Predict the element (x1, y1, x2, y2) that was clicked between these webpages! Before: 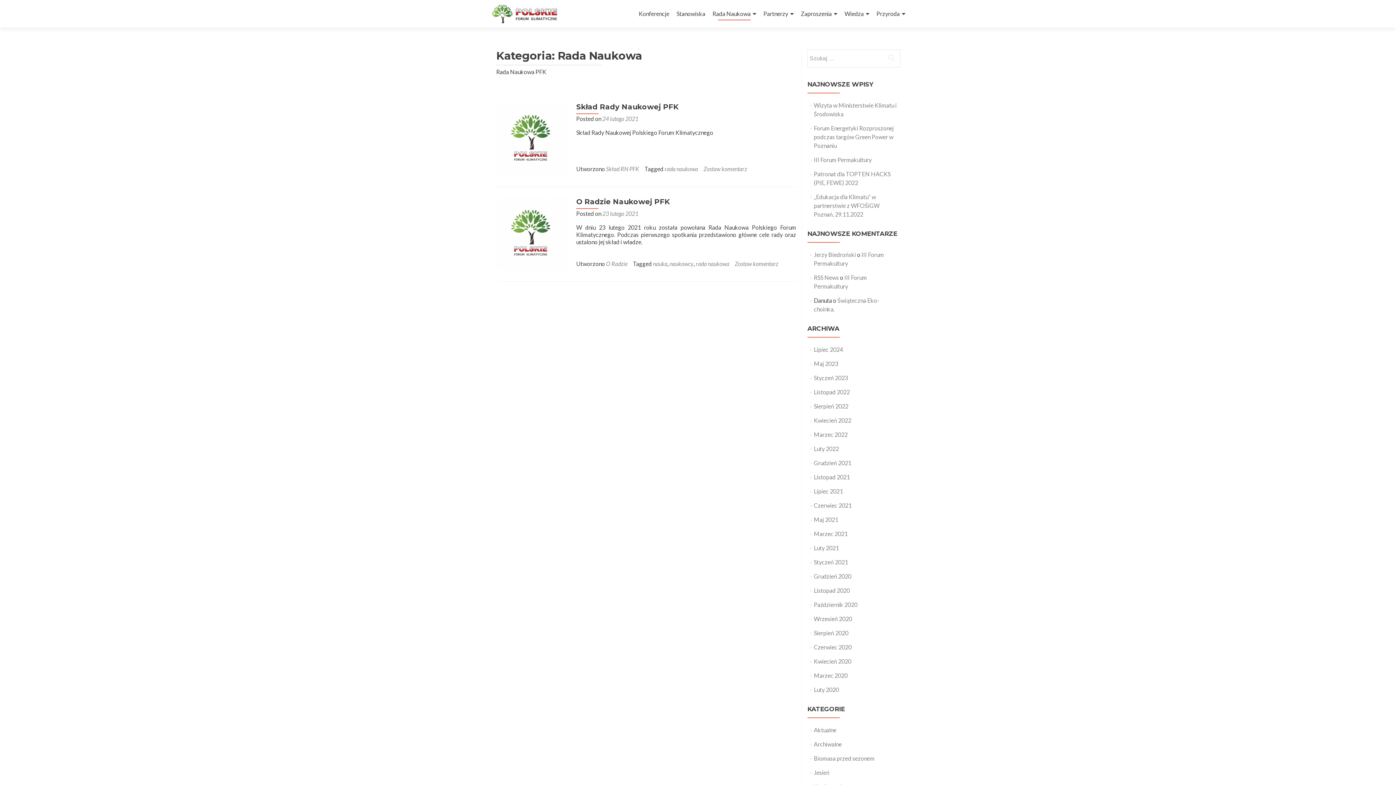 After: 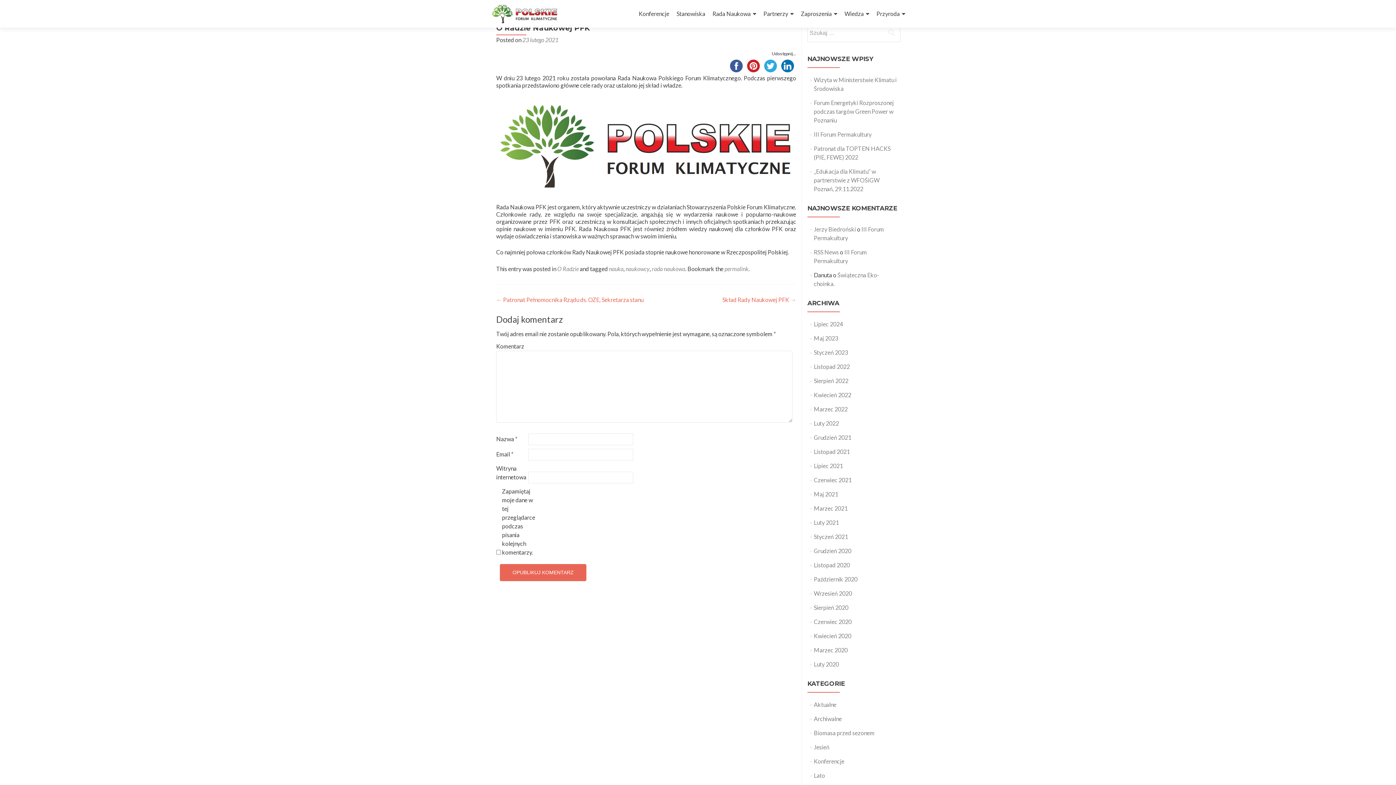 Action: bbox: (734, 260, 778, 267) label: Zostaw komentarz